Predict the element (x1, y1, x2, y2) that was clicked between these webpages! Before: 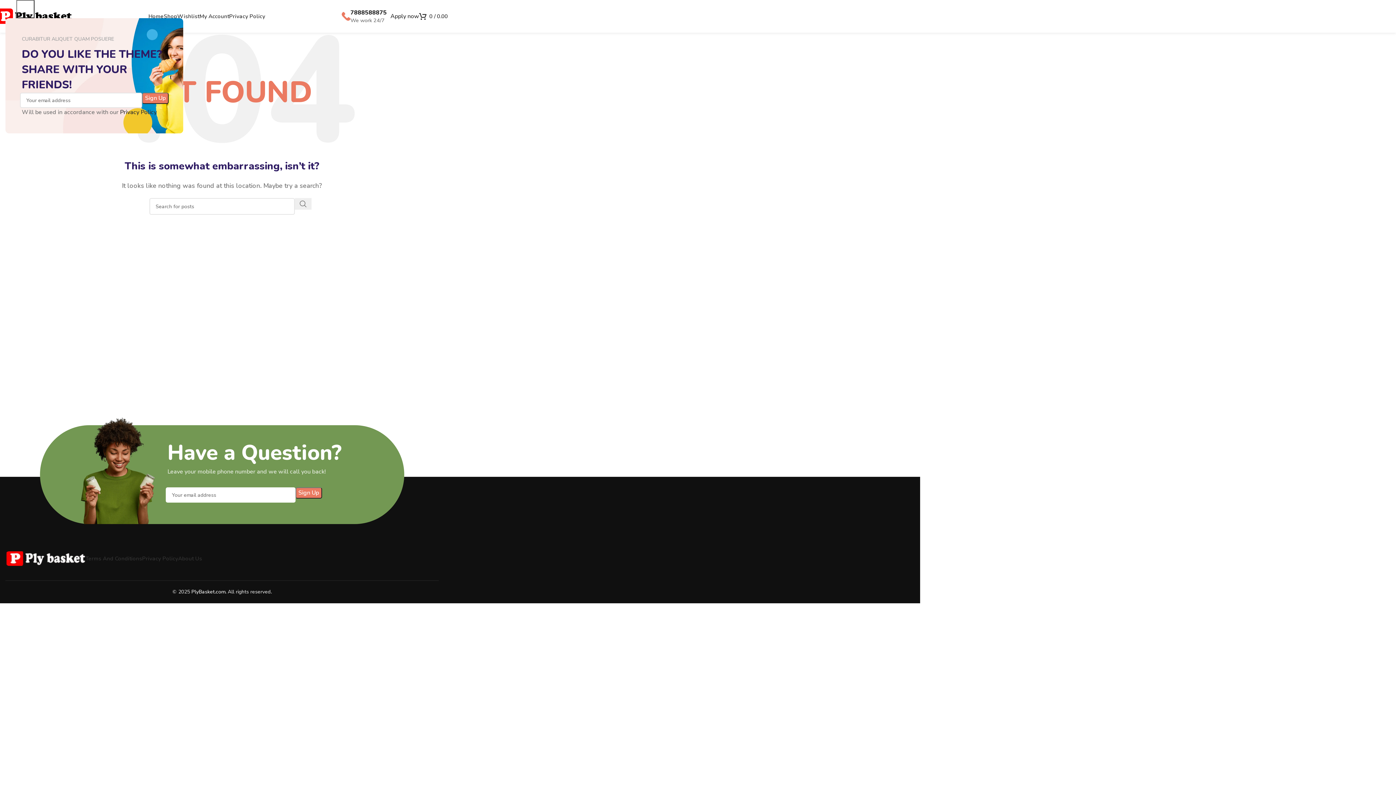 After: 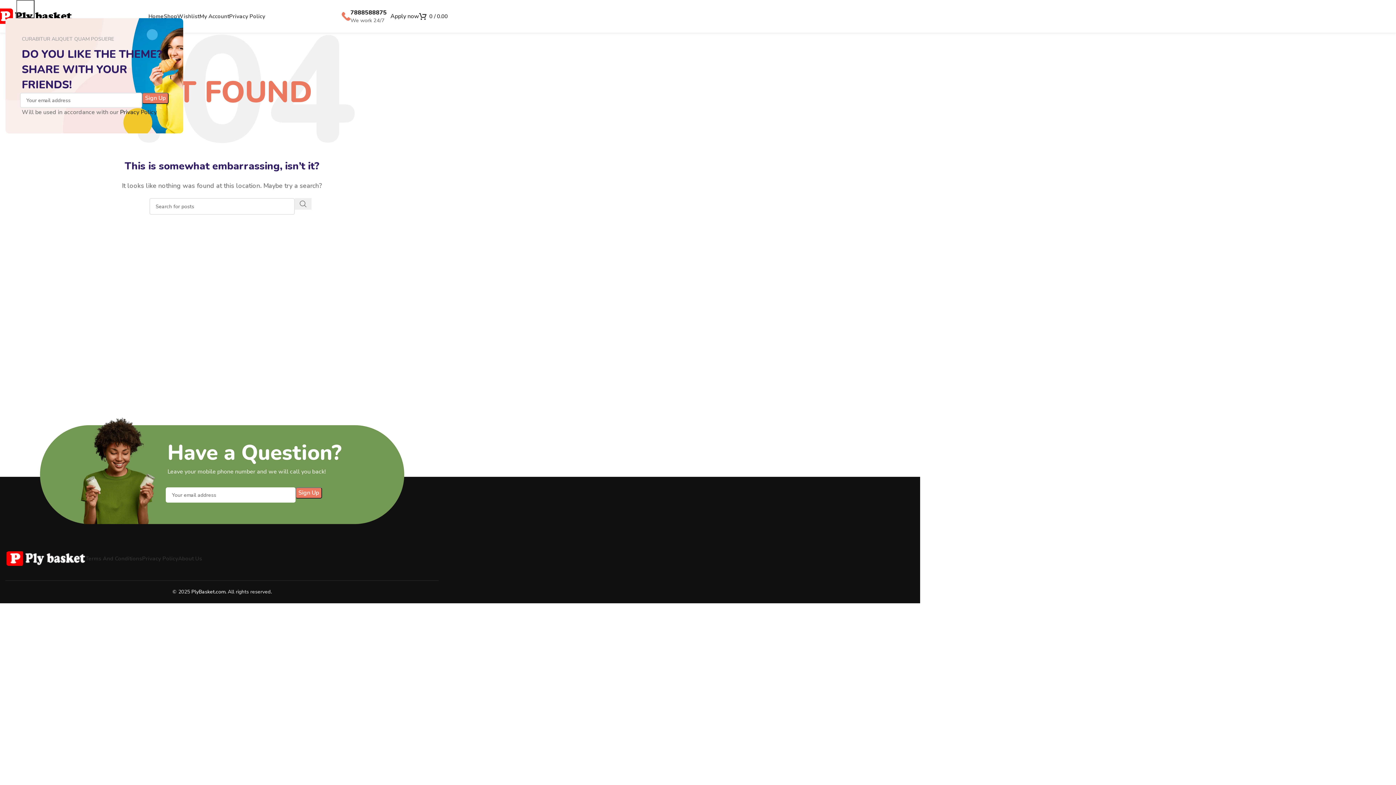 Action: label: Image link bbox: (5, 554, 85, 562)